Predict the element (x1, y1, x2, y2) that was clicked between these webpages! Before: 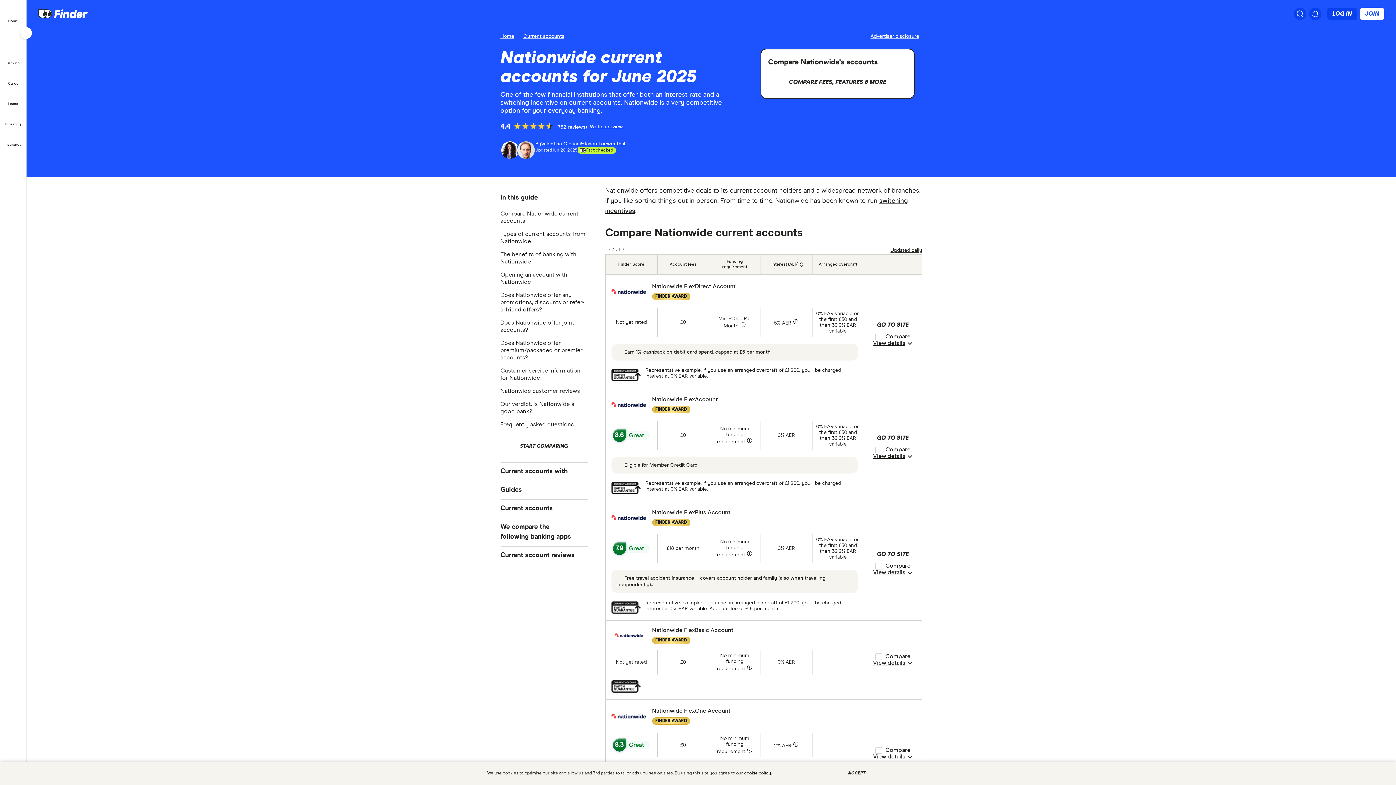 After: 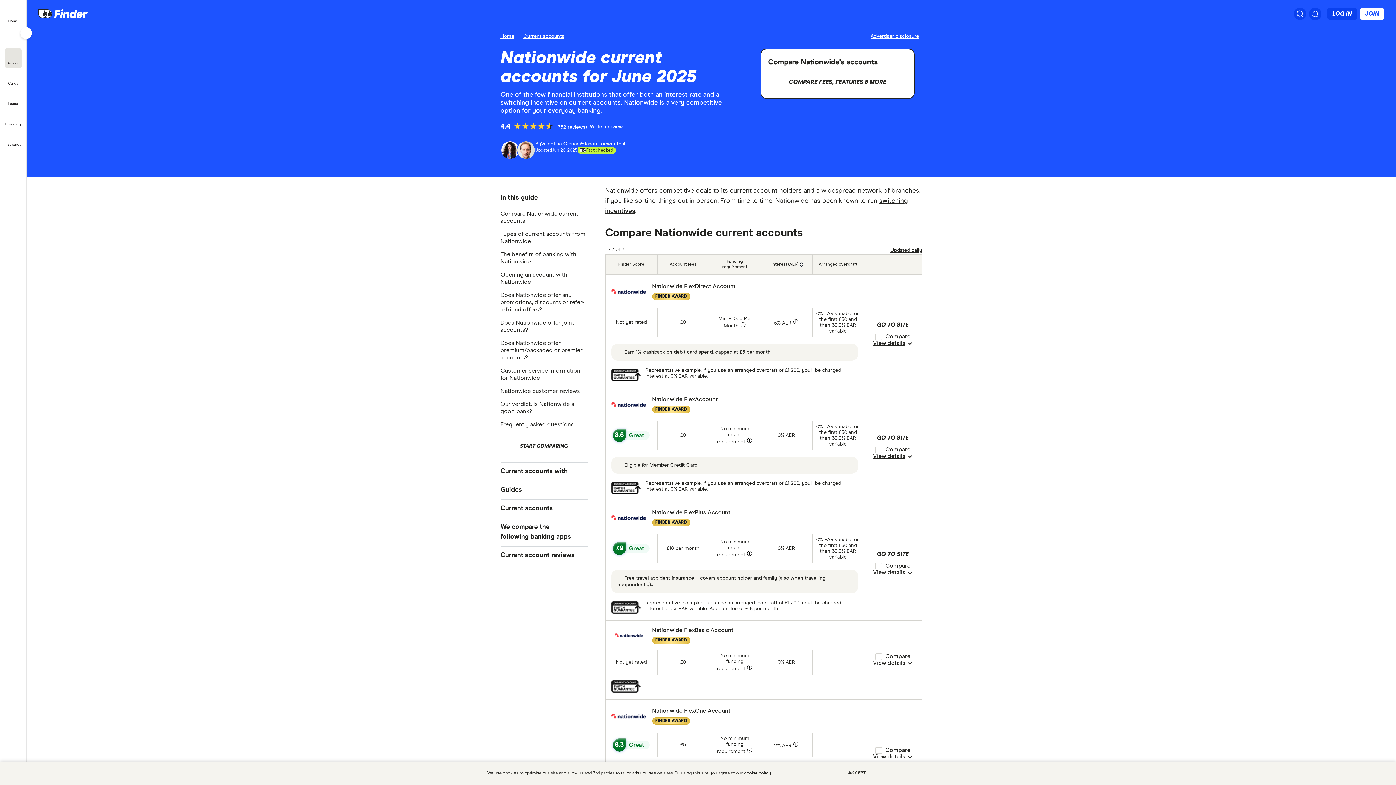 Action: bbox: (4, 48, 21, 68) label: Banking